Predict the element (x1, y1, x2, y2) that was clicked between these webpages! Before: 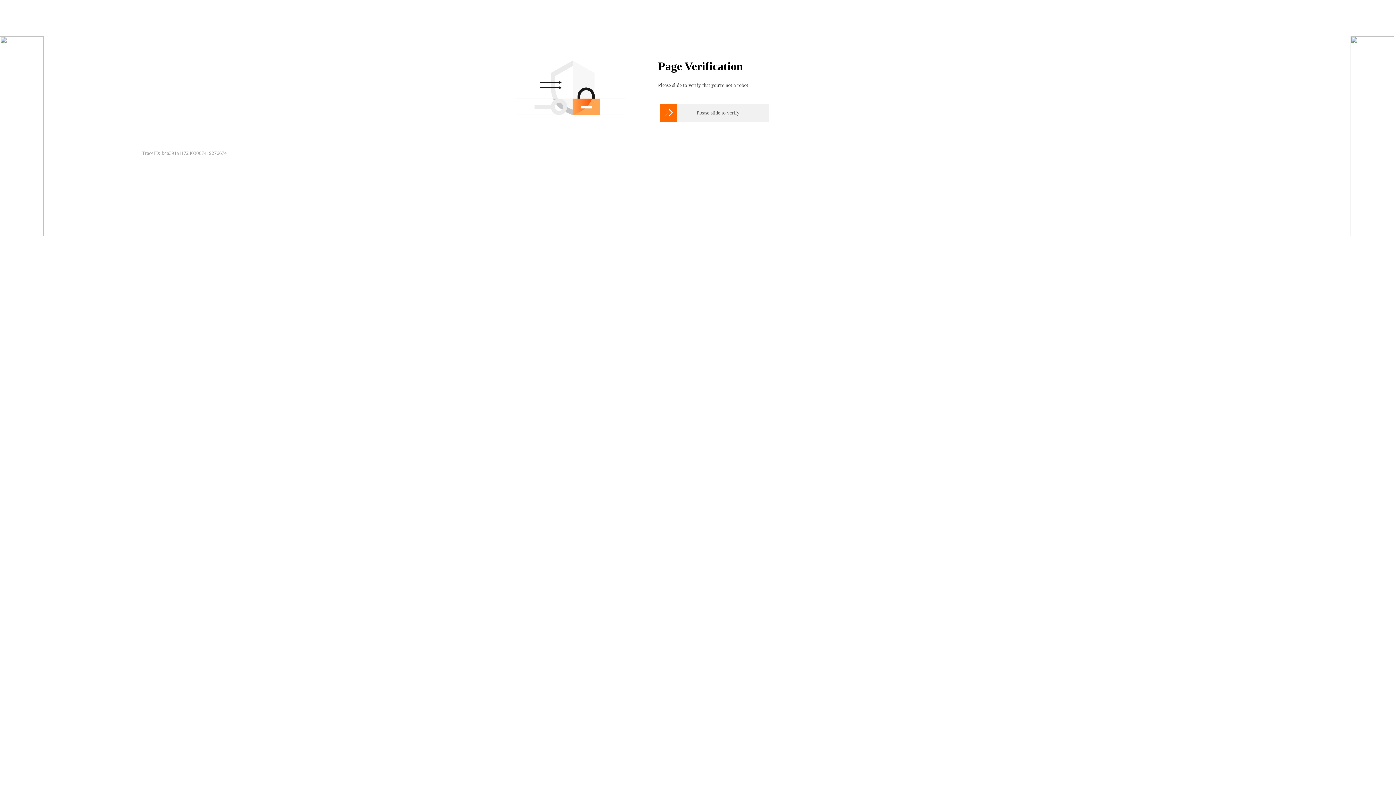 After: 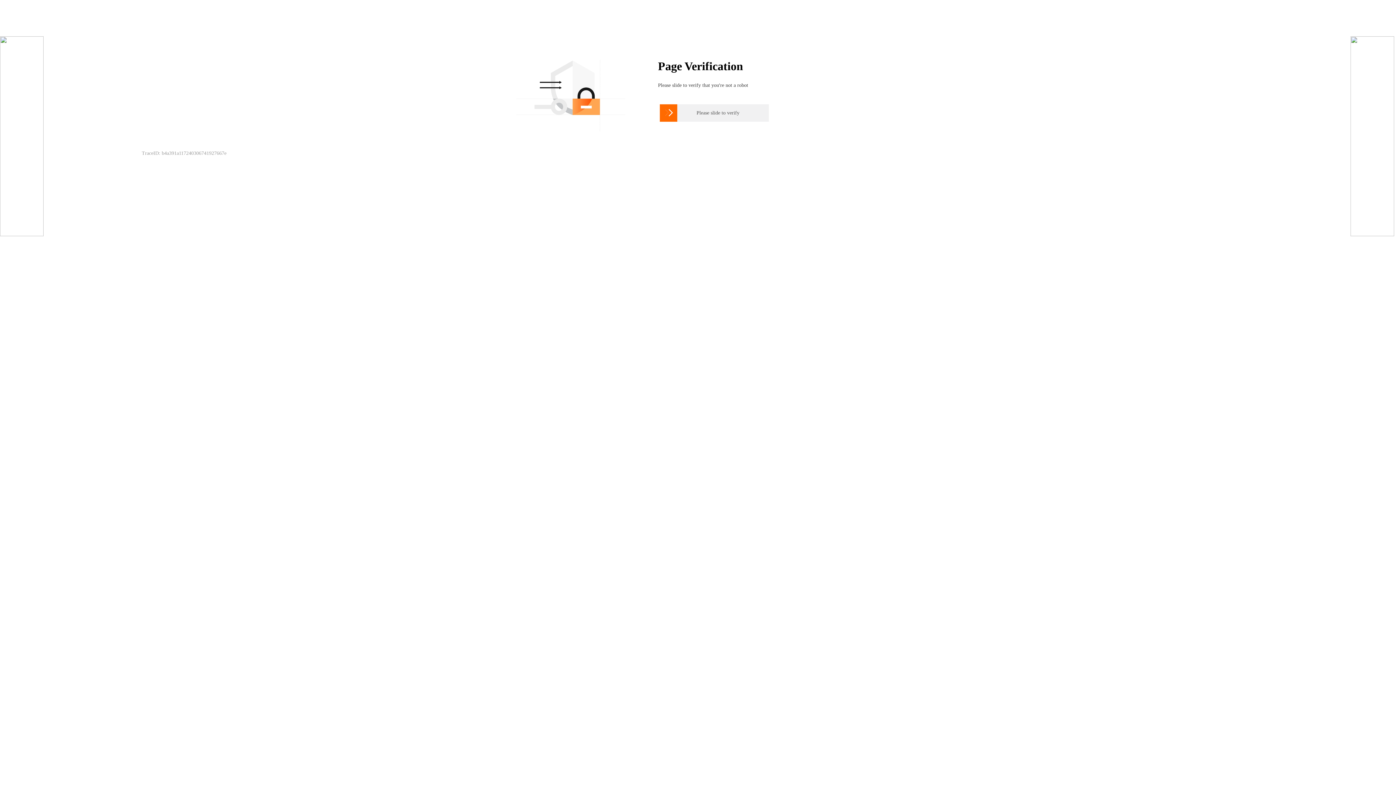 Action: bbox: (1350, 231, 1394, 237)